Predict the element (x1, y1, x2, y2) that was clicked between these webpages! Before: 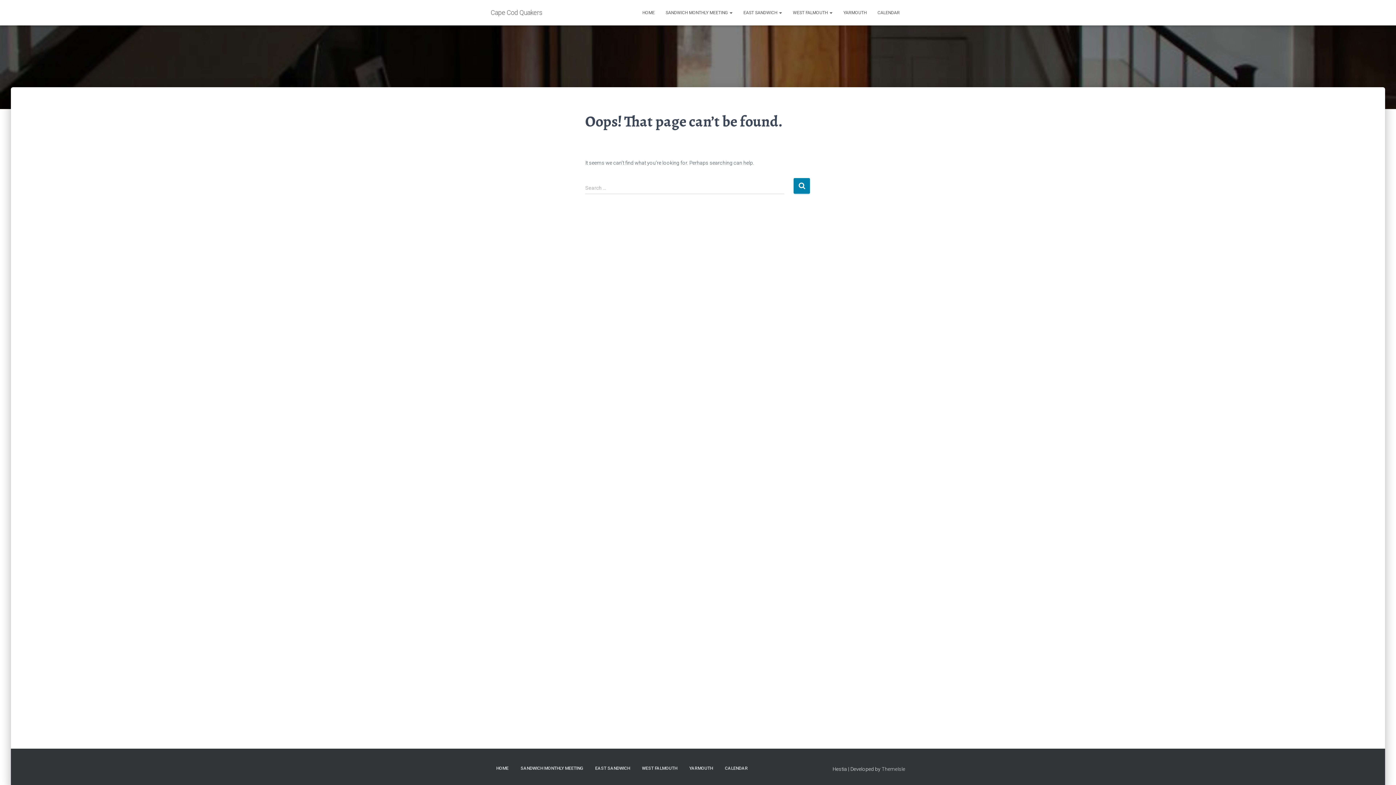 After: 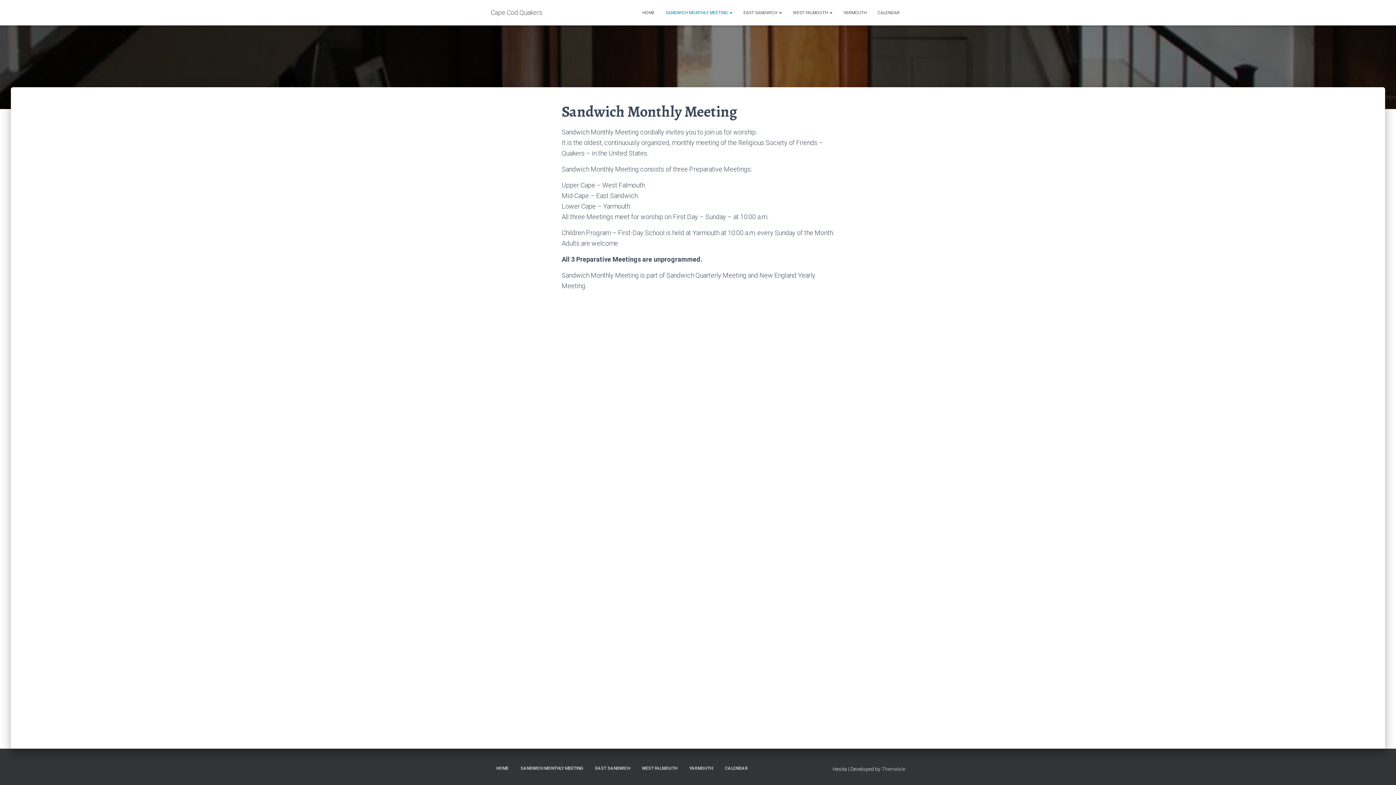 Action: bbox: (660, 3, 738, 21) label: SANDWICH MONTHLY MEETING 